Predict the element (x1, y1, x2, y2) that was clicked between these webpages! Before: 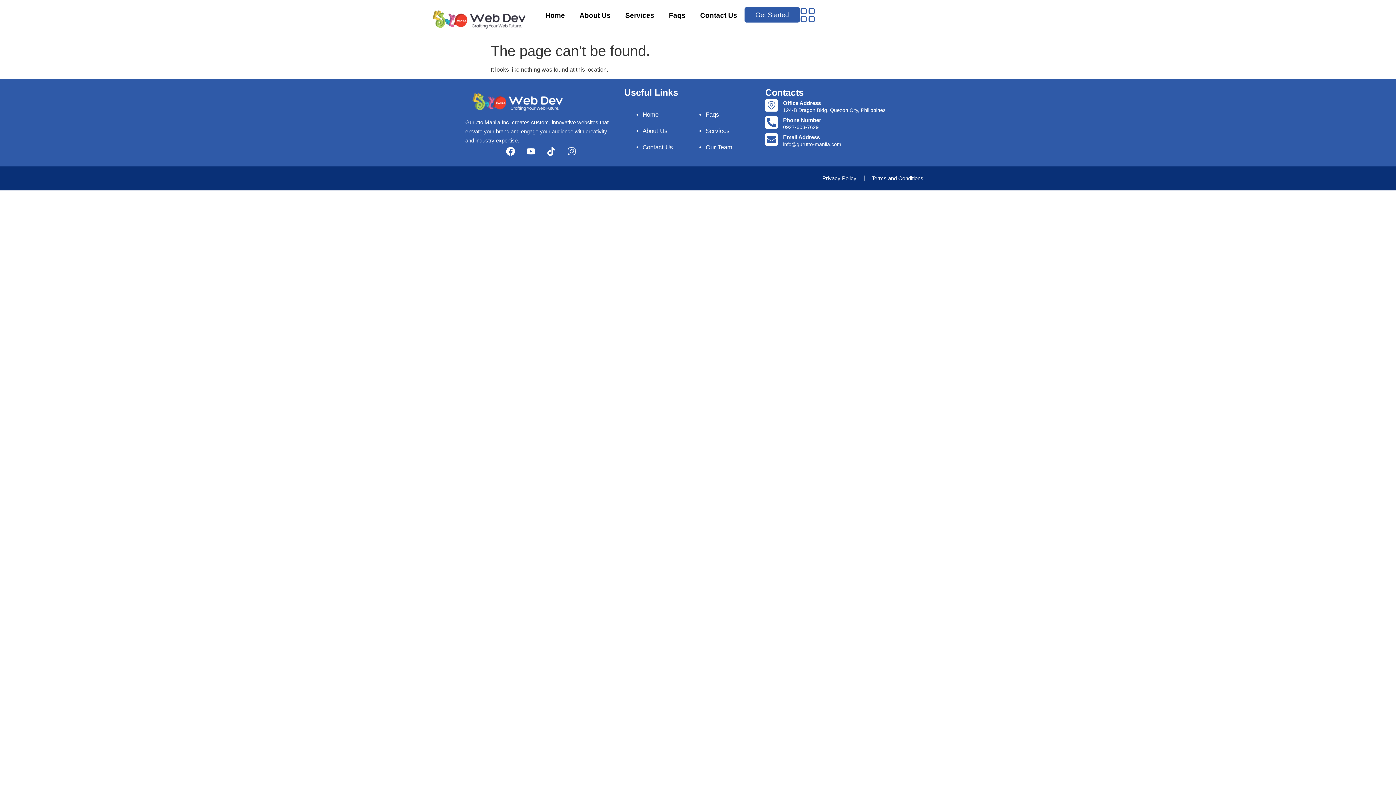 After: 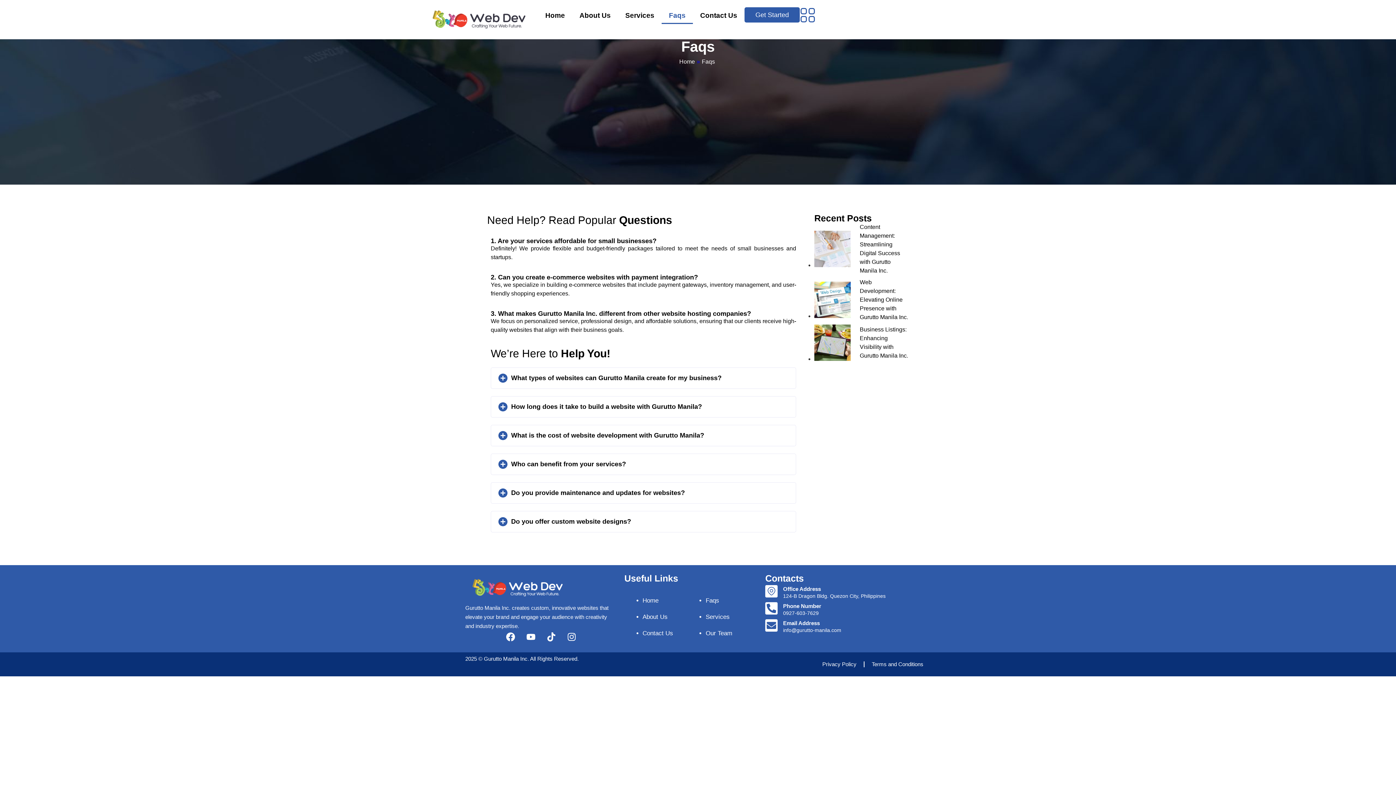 Action: bbox: (705, 111, 719, 118) label: Faqs